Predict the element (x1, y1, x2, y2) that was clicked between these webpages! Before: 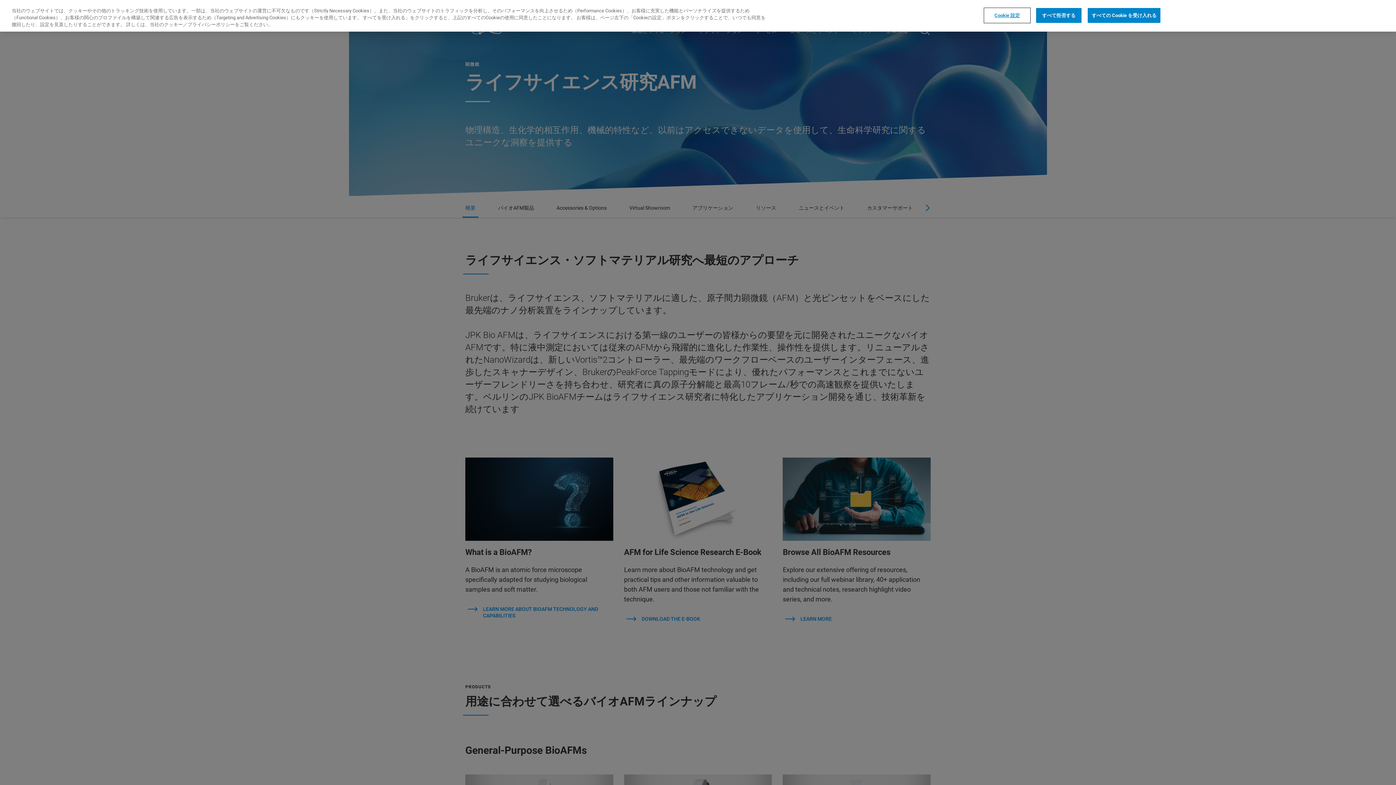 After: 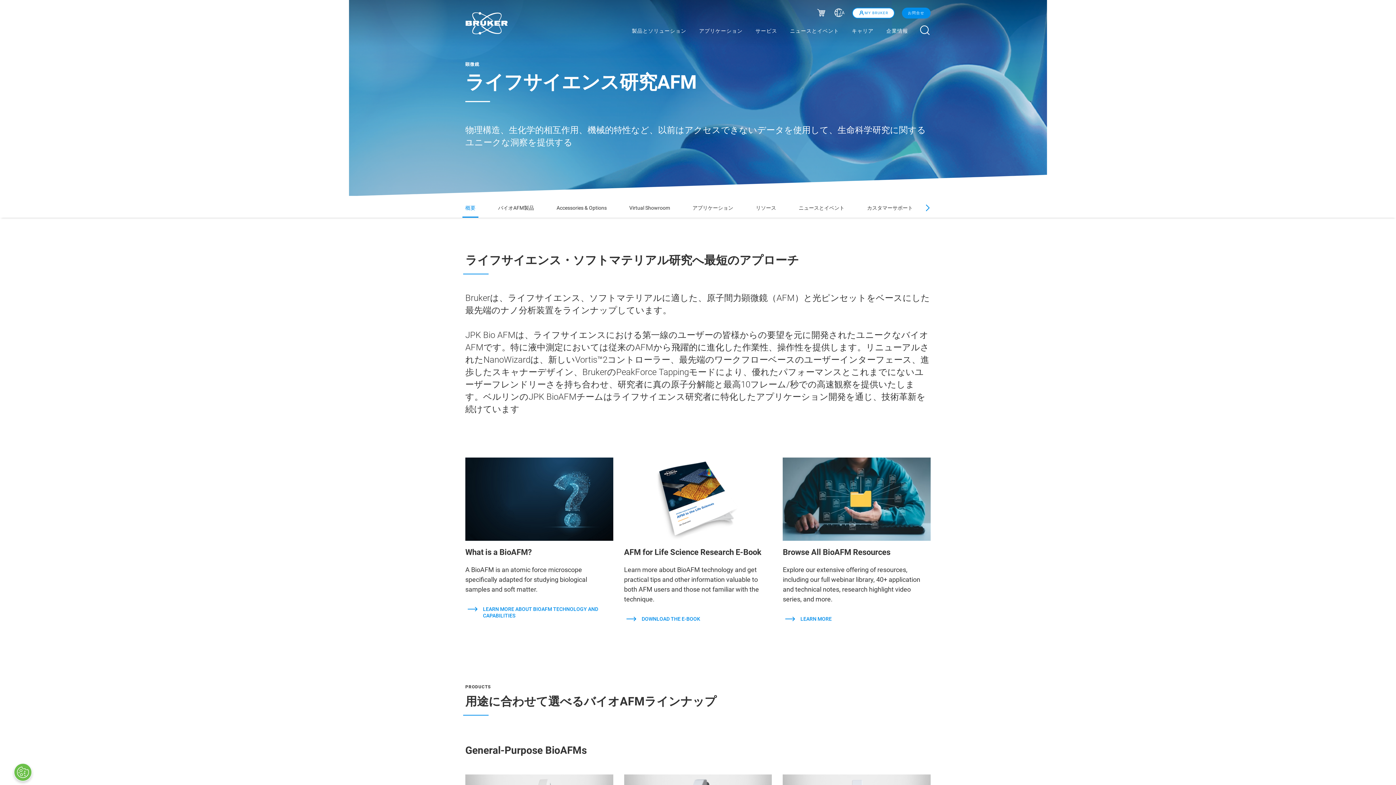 Action: label: すべて拒否する bbox: (1036, 7, 1081, 22)